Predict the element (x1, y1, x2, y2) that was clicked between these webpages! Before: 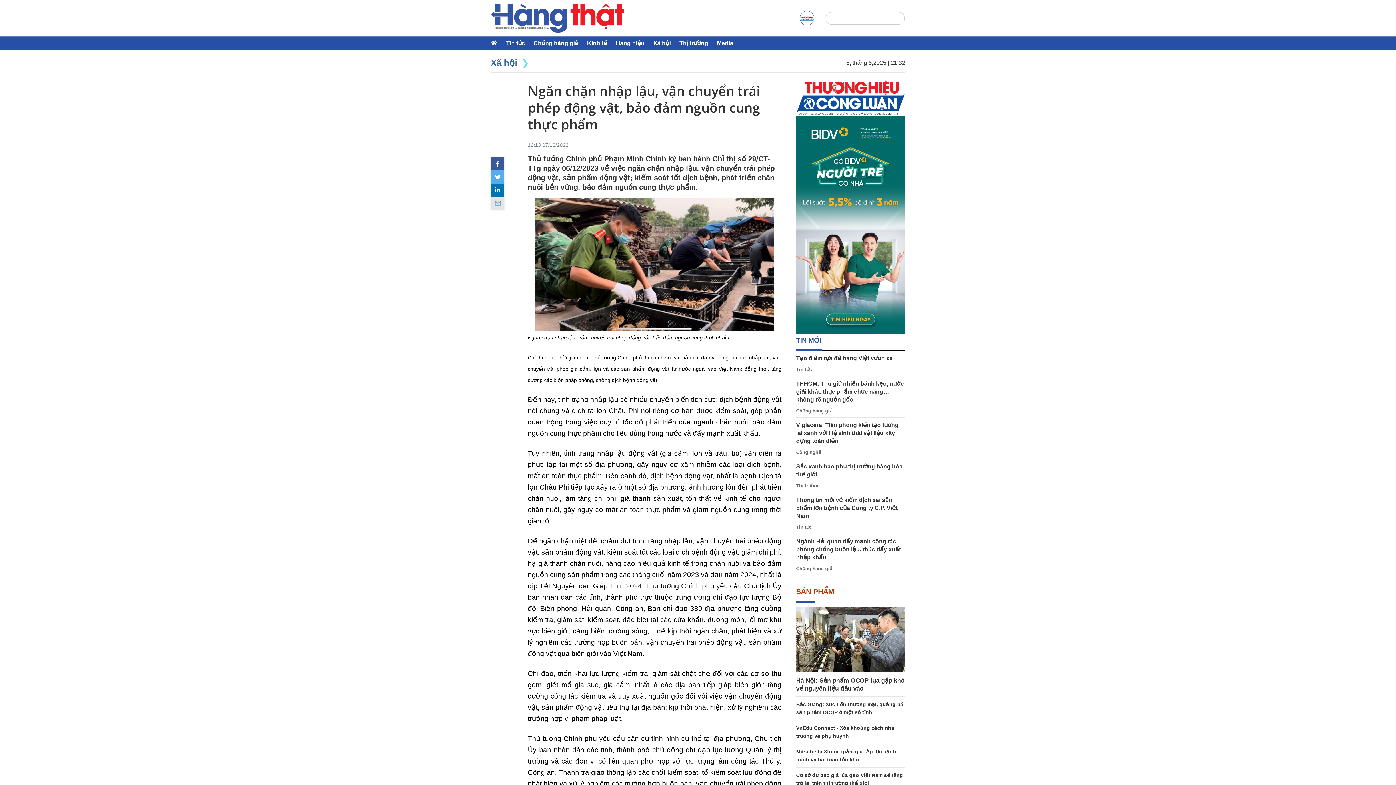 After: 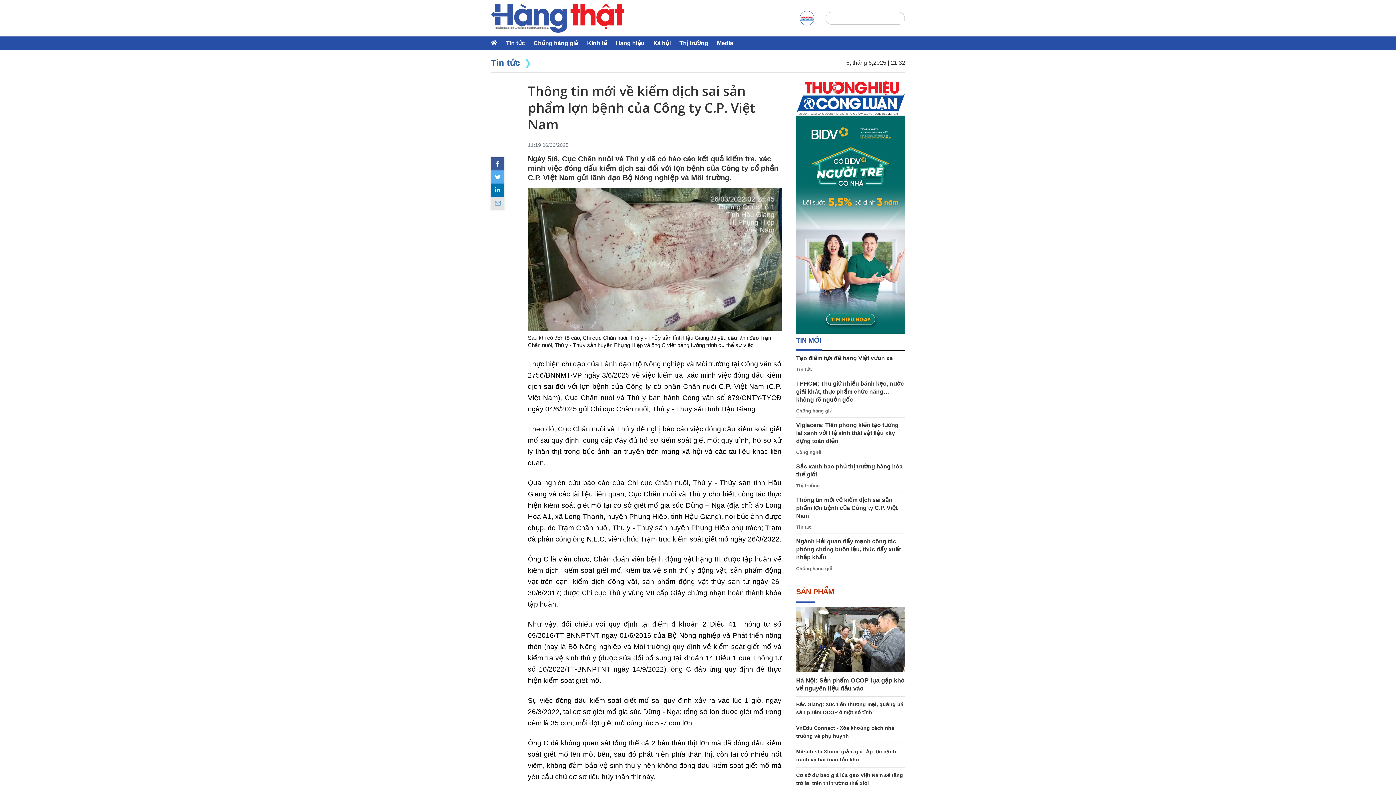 Action: bbox: (796, 497, 897, 519) label: Thông tin mới về kiểm dịch sai sản phẩm lợn bệnh của Công ty C.P. Việt Nam